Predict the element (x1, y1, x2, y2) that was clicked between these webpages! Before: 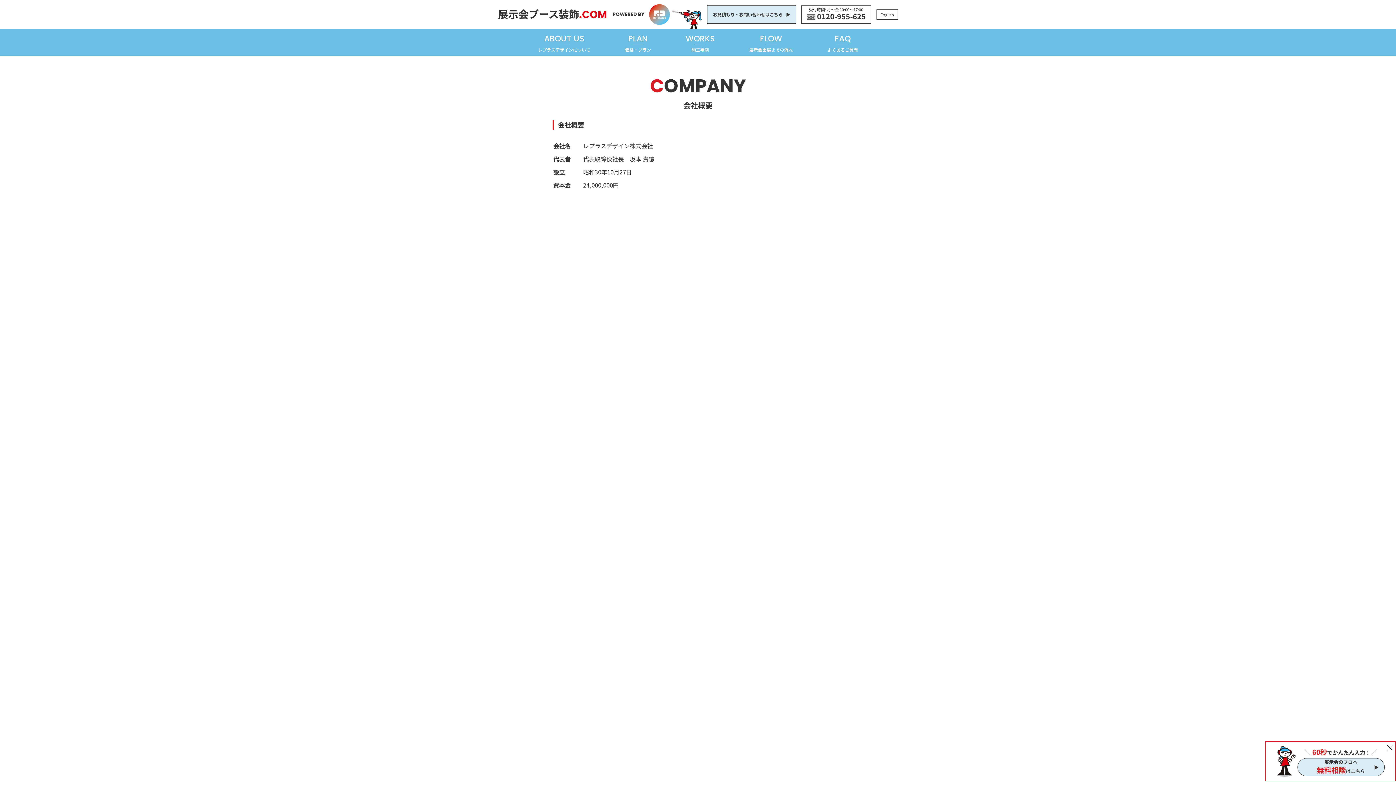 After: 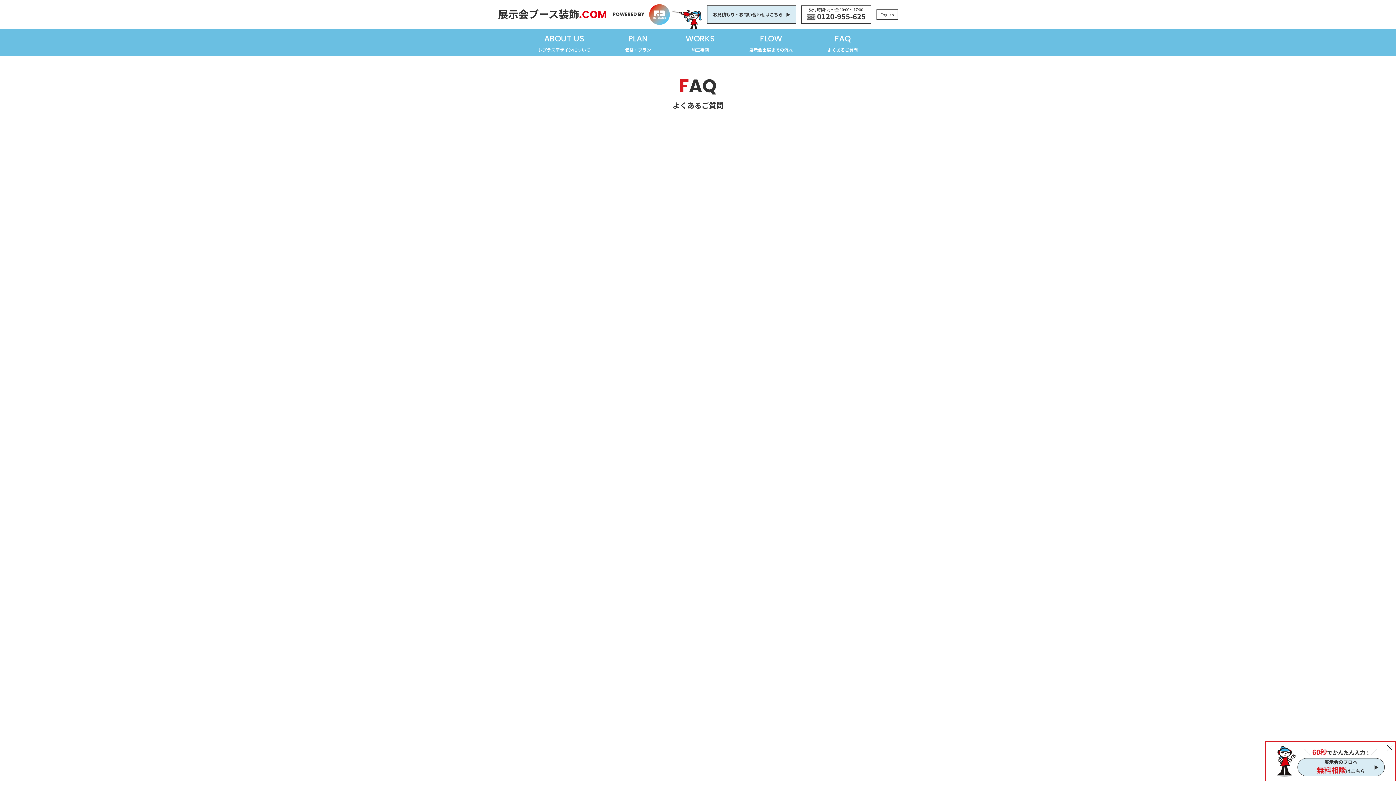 Action: label: FAQ
よくあるご質問 bbox: (827, 29, 858, 56)